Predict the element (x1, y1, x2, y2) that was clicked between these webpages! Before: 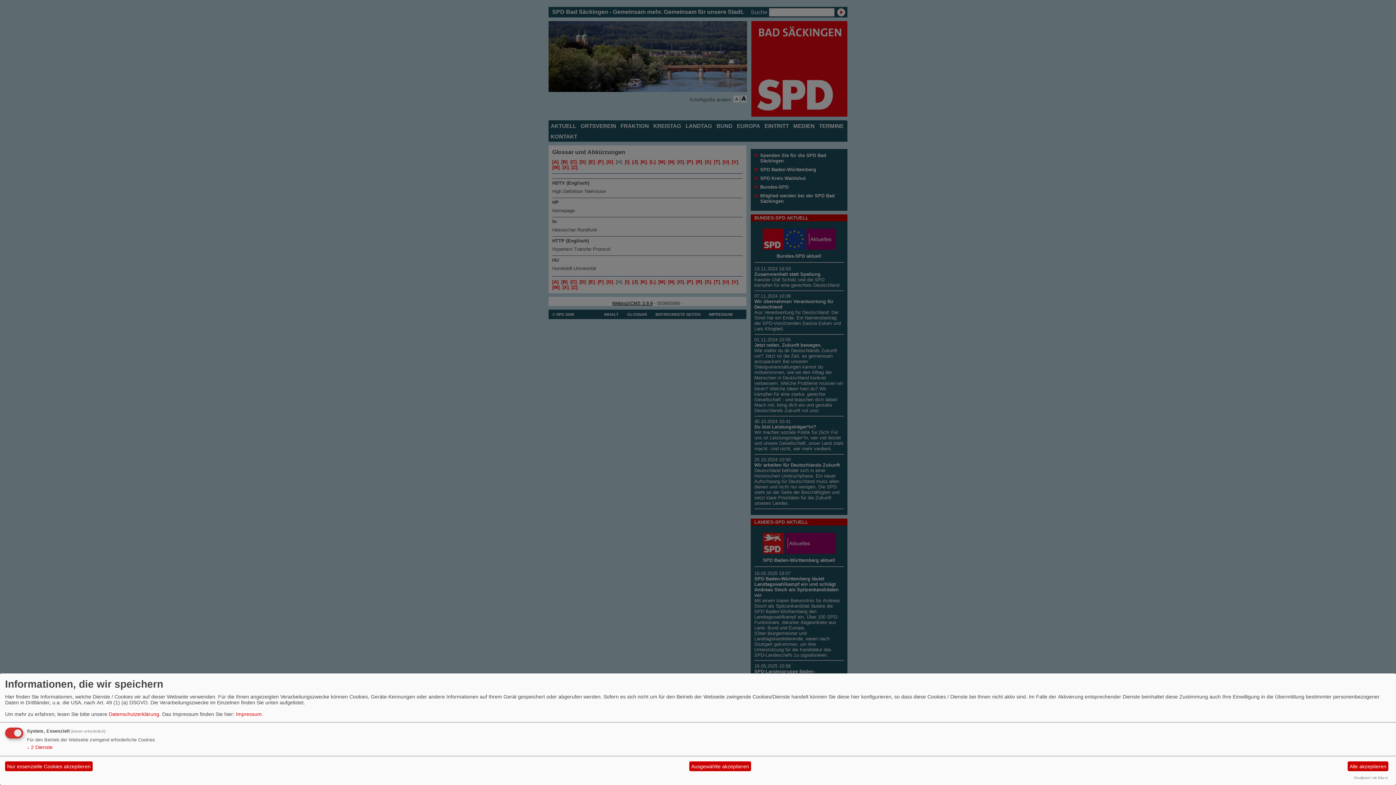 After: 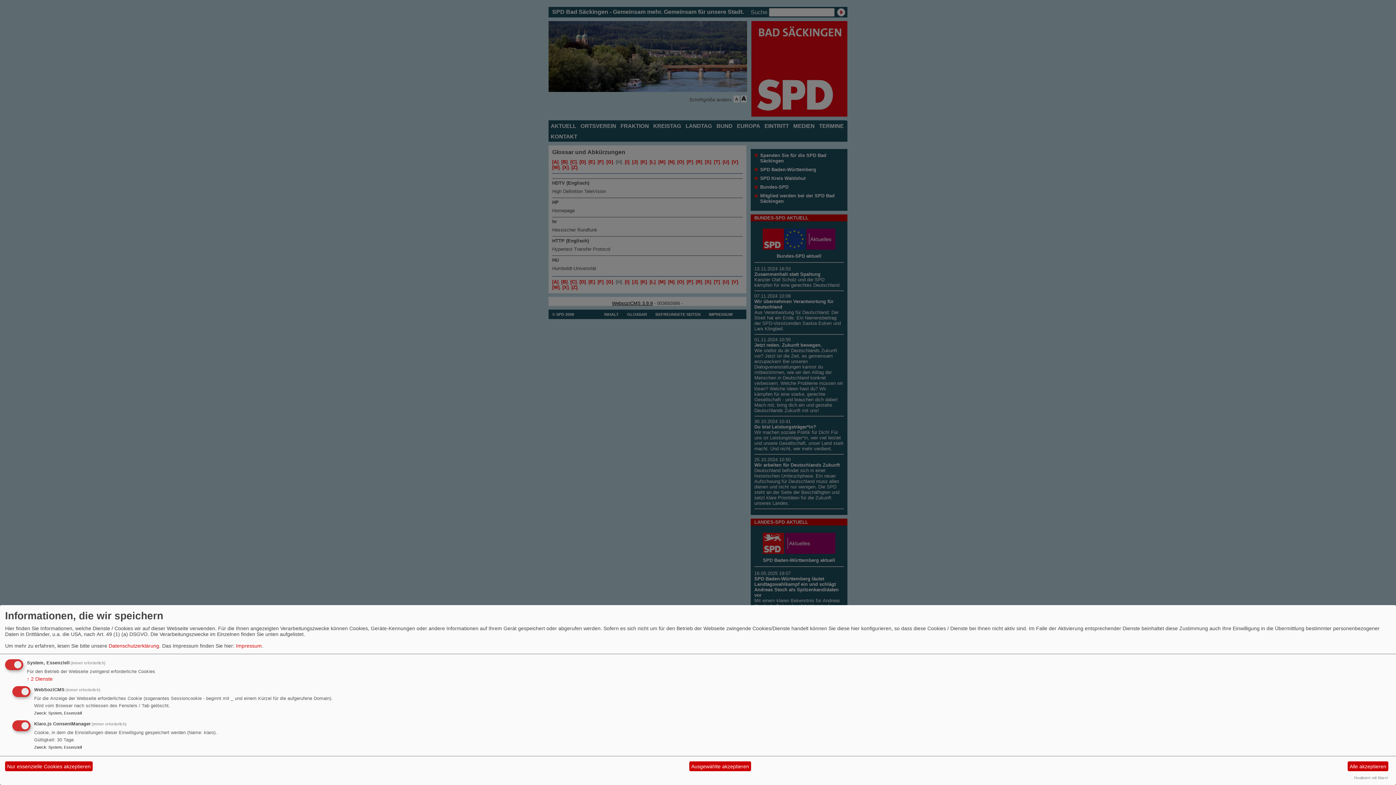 Action: label: ↓ 2 Dienste bbox: (26, 744, 52, 750)